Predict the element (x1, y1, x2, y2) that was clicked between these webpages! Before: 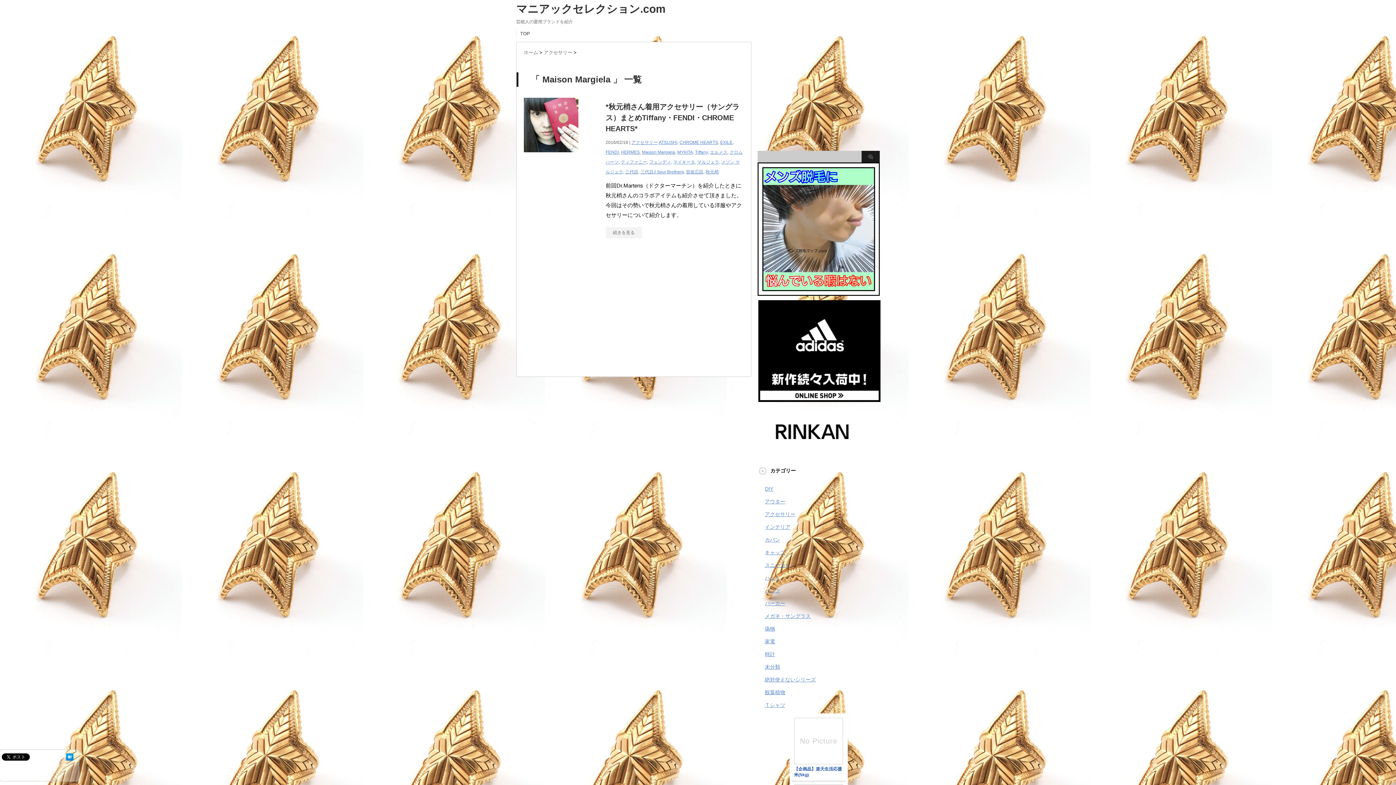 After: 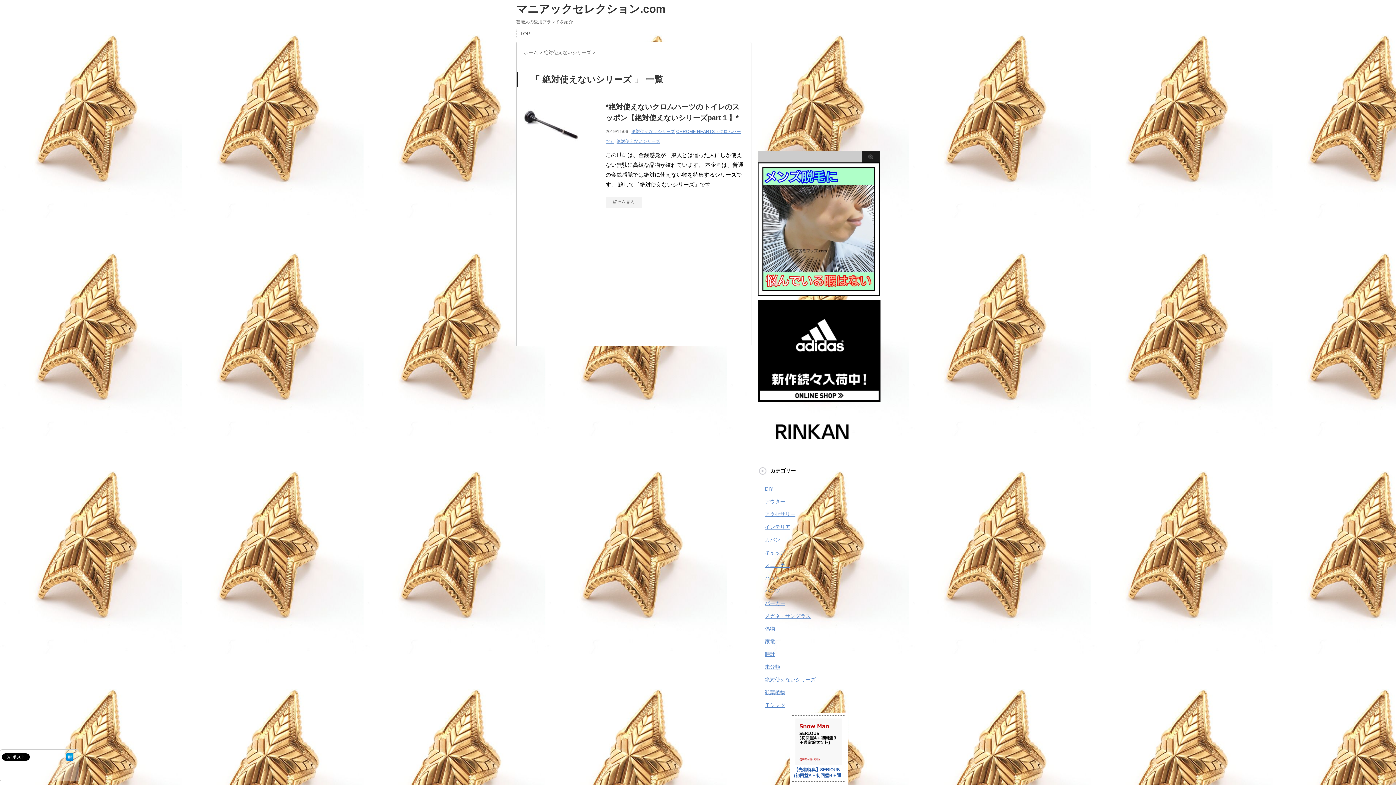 Action: label: 絶対使えないシリーズ bbox: (765, 676, 816, 682)